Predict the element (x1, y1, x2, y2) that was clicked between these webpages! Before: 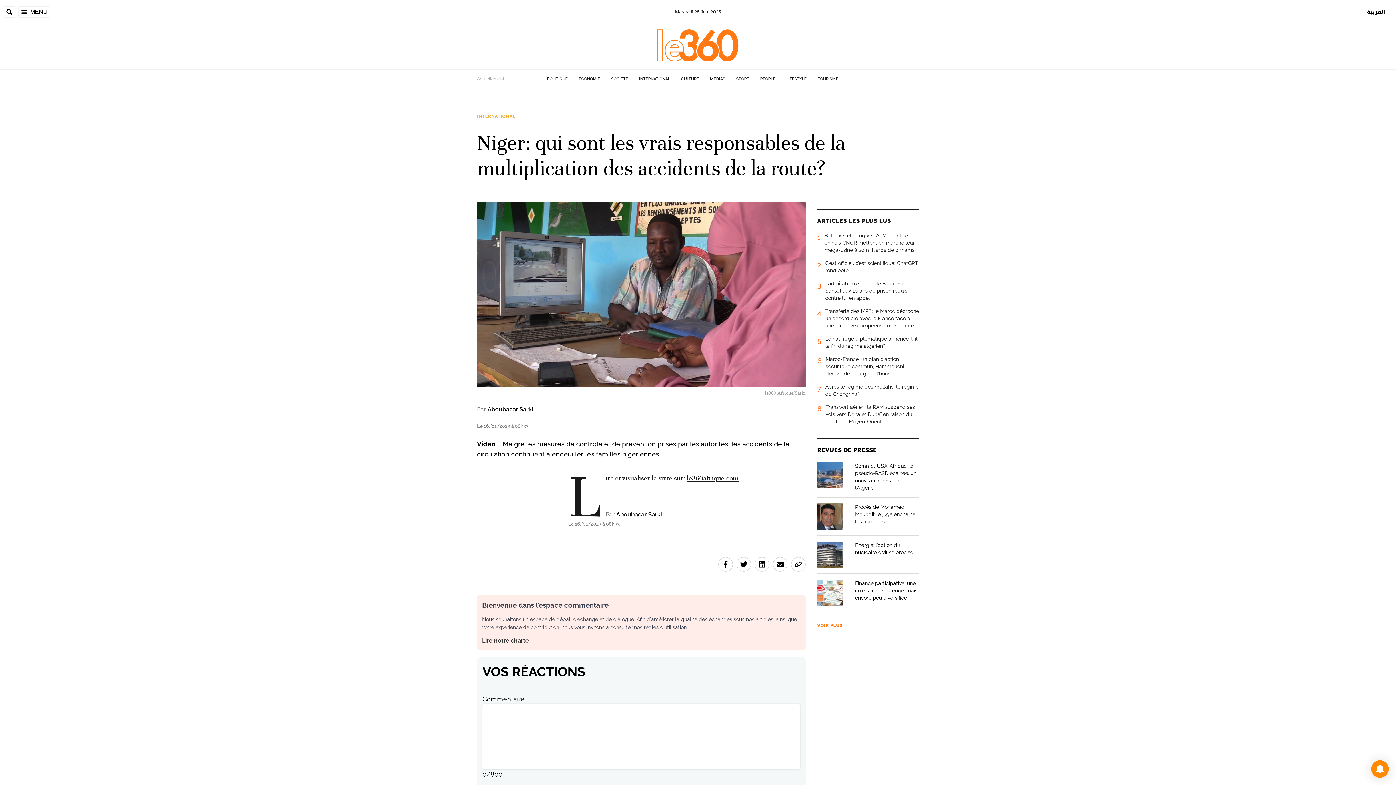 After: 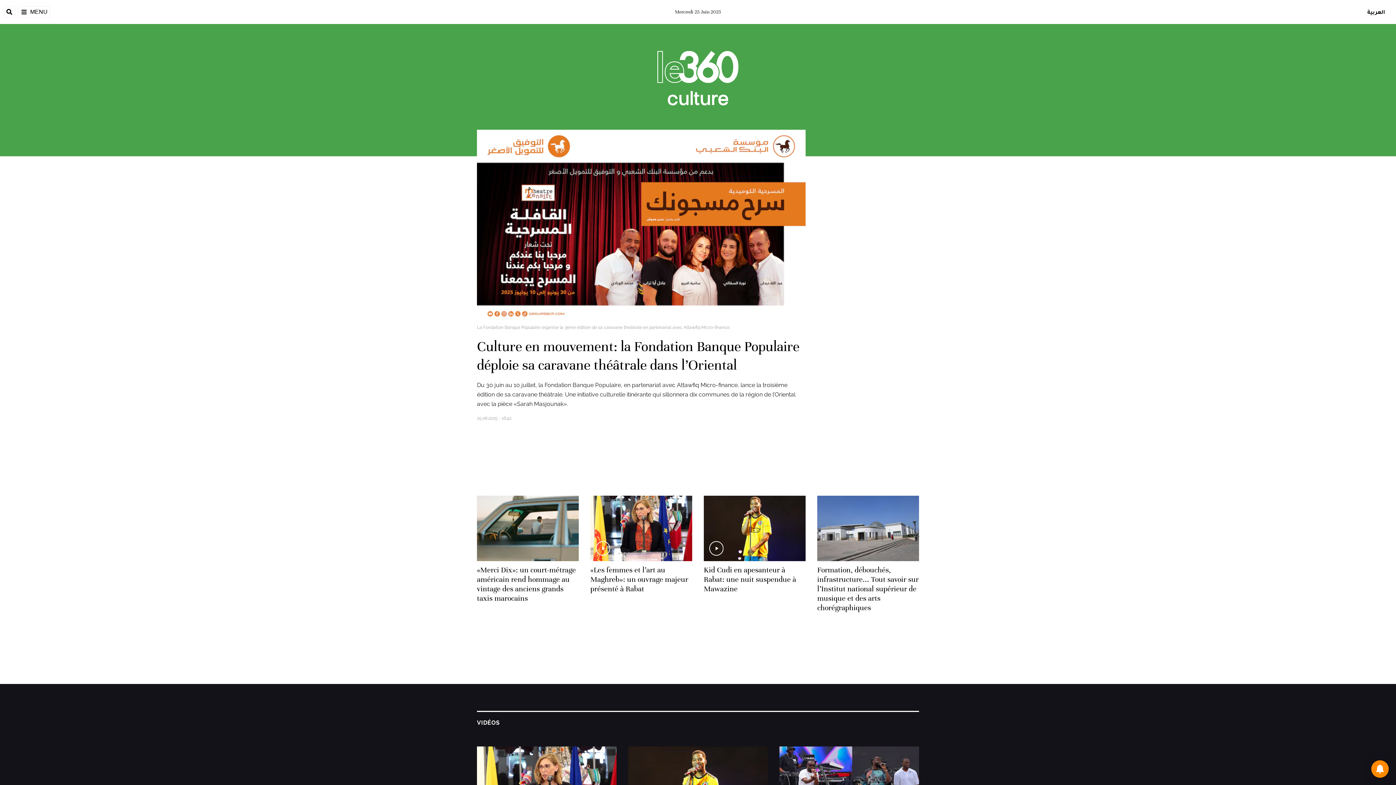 Action: bbox: (681, 76, 699, 81) label: CULTURE